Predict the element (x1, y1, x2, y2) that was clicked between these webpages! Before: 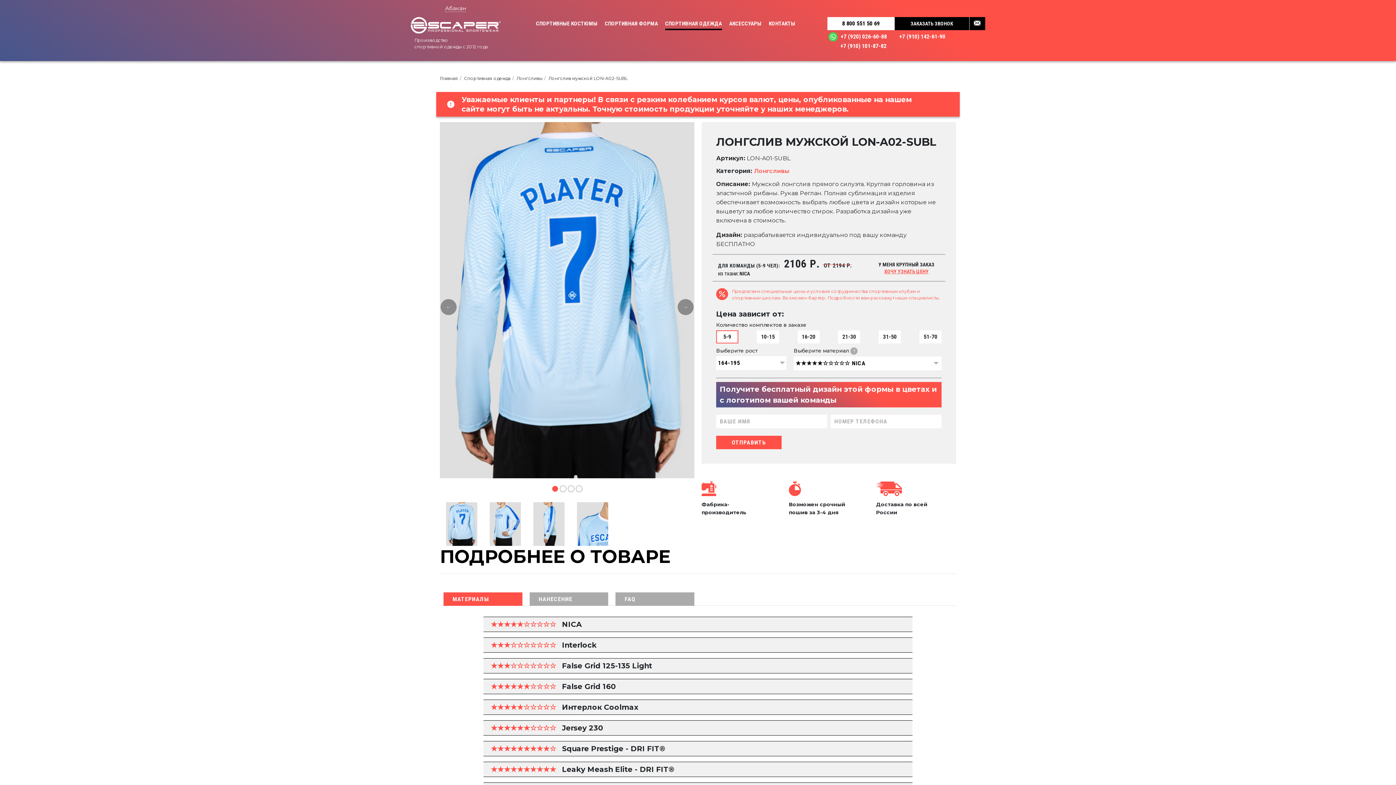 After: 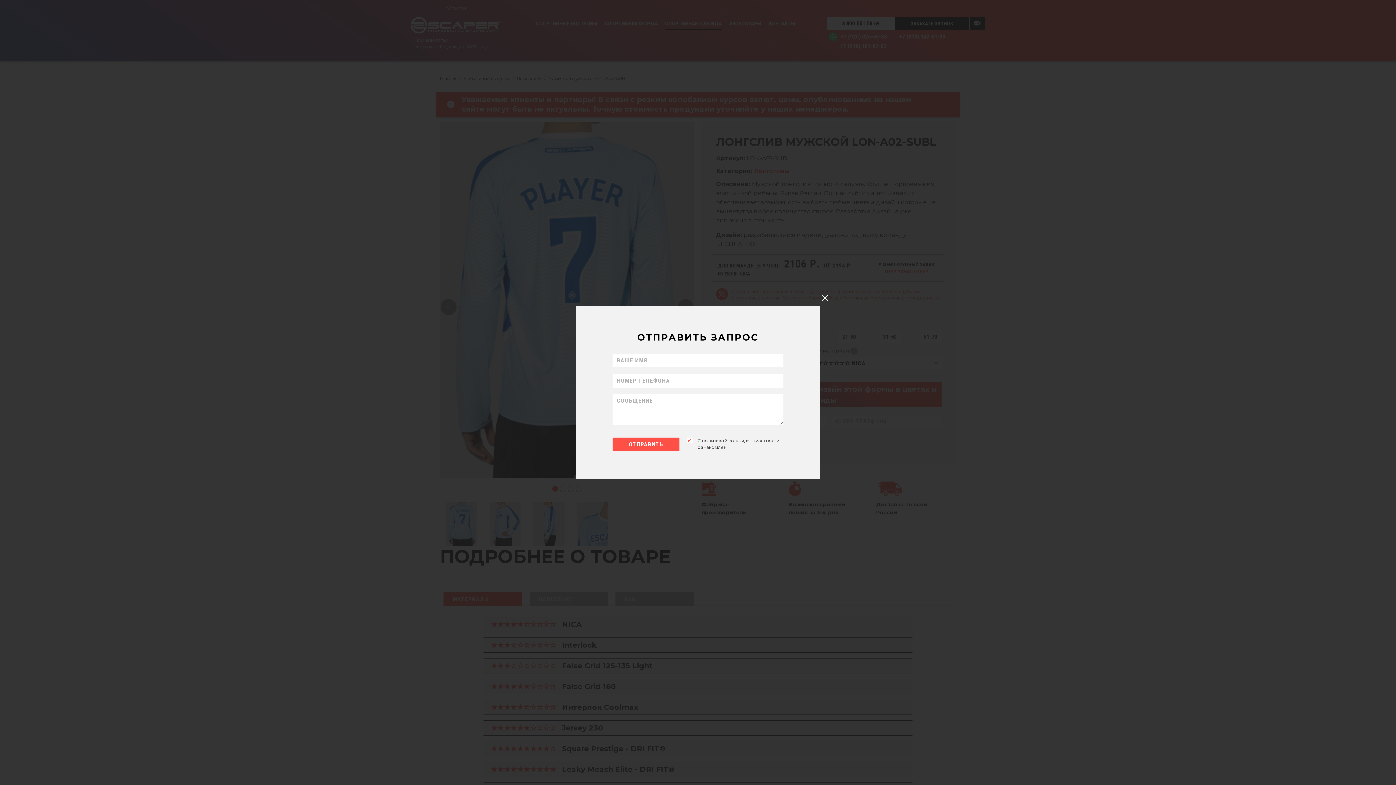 Action: label: ХОЧУ УЗНАТЬ ЦЕНУ bbox: (871, 268, 941, 274)